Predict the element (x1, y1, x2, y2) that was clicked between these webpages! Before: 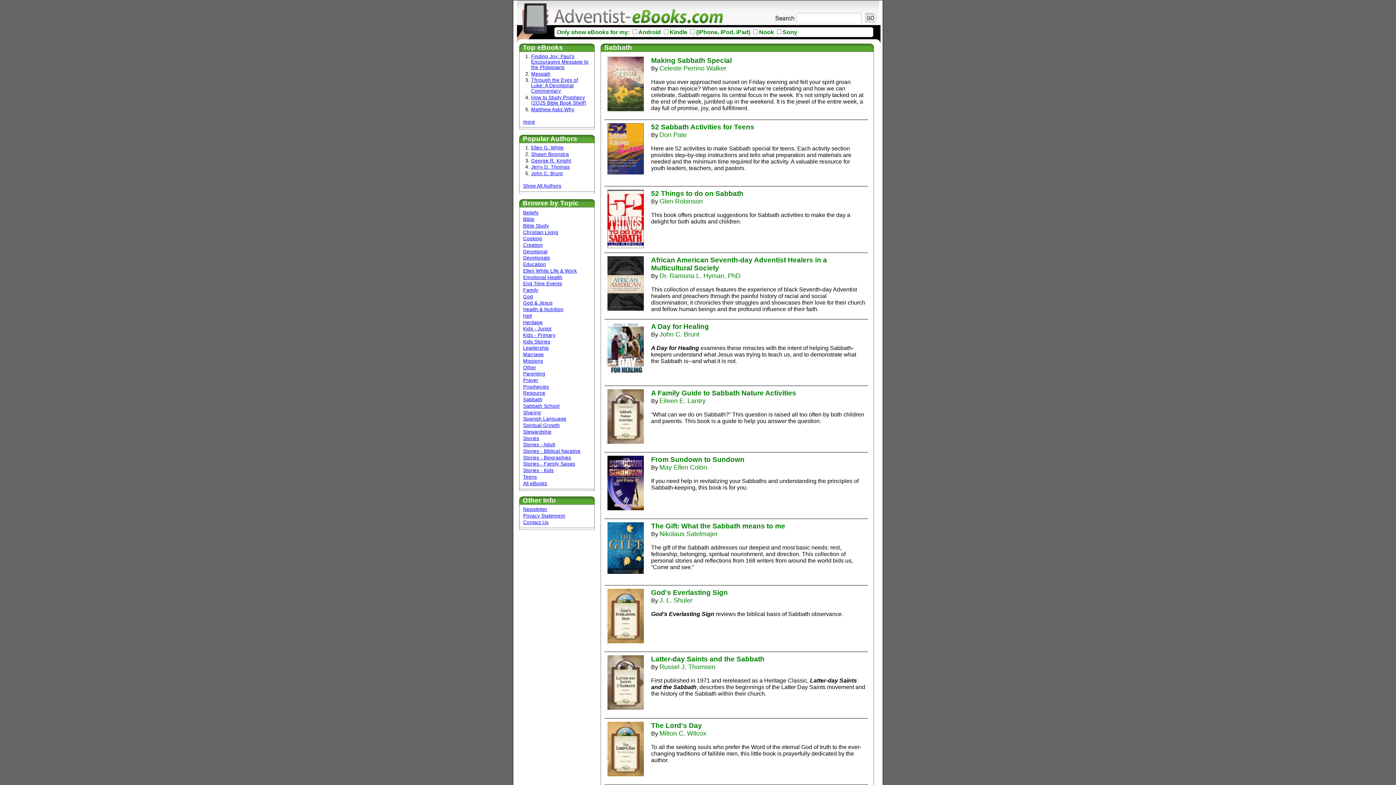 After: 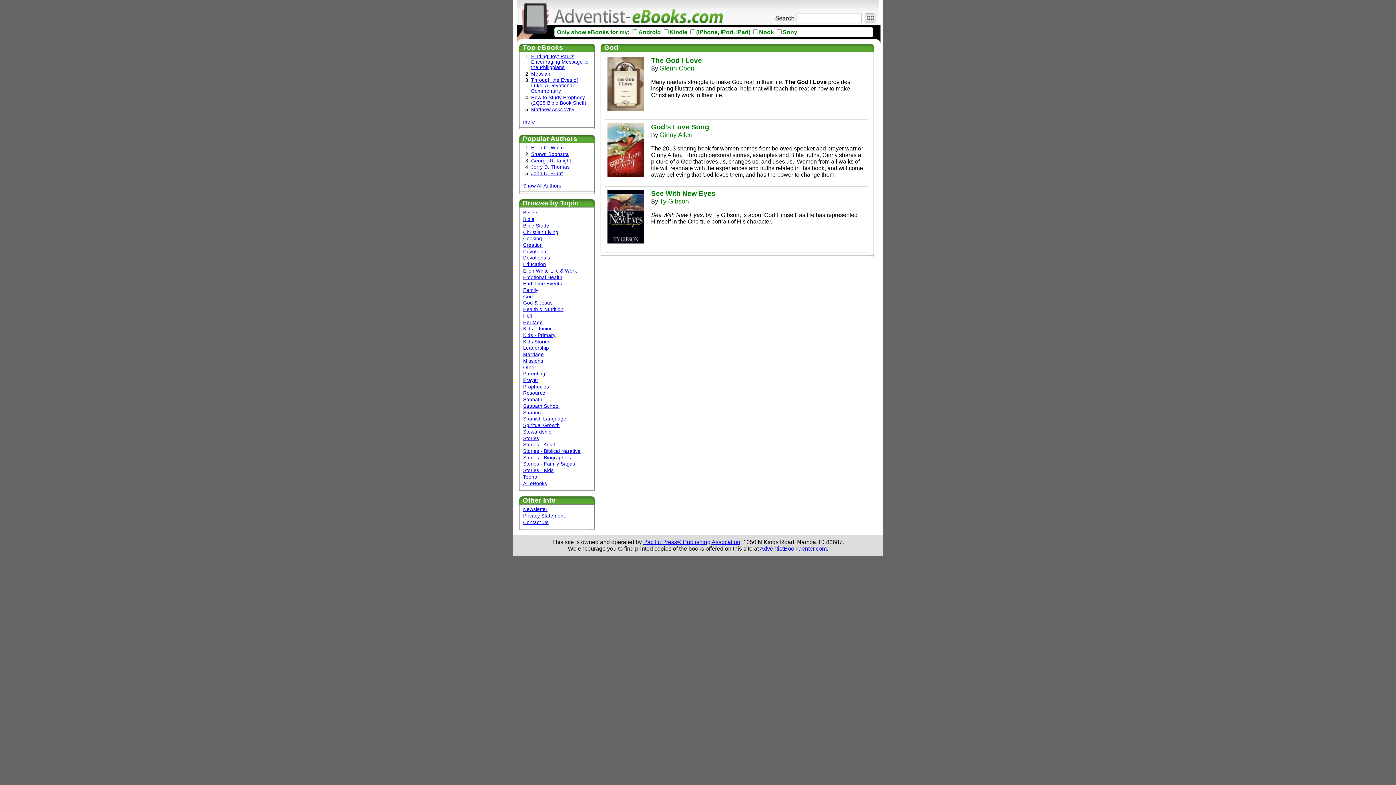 Action: label: God bbox: (523, 294, 533, 299)